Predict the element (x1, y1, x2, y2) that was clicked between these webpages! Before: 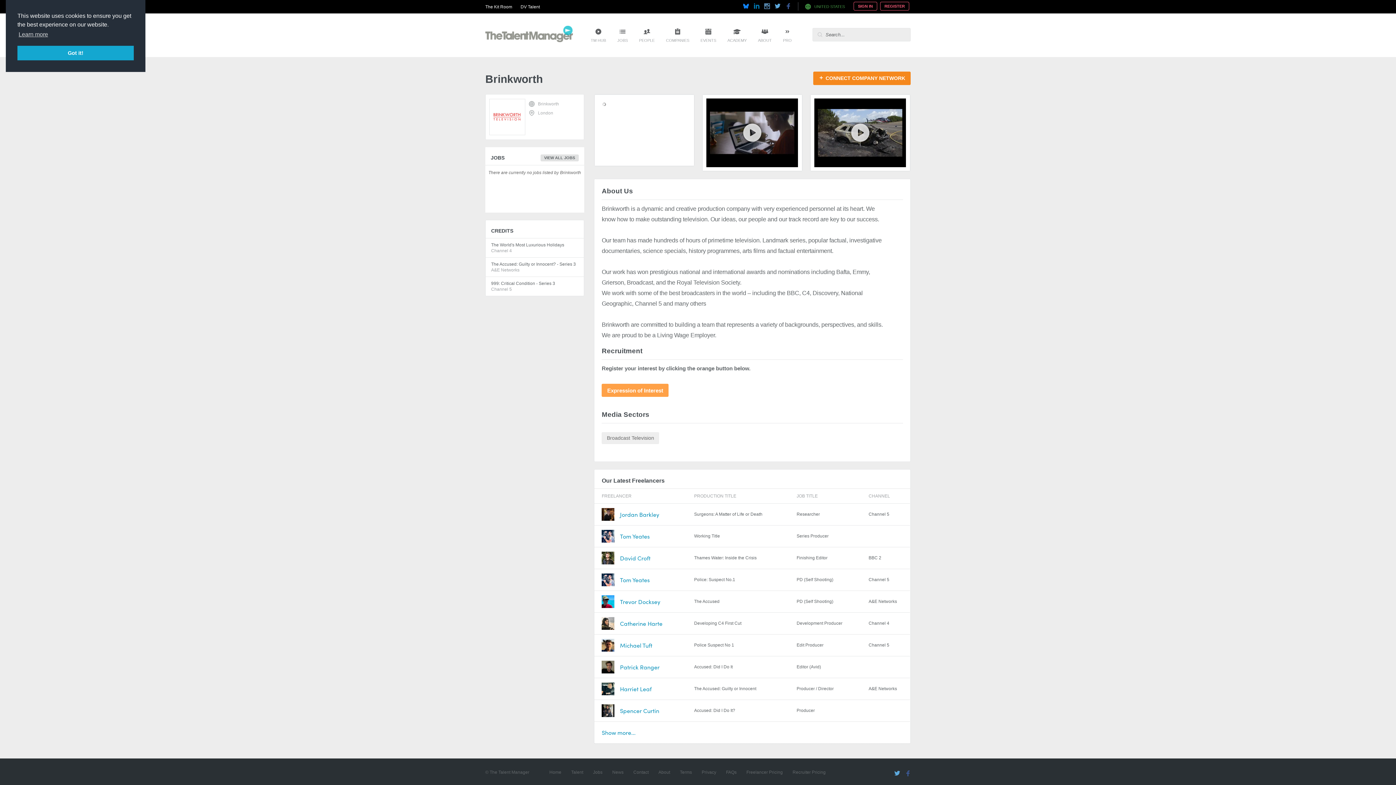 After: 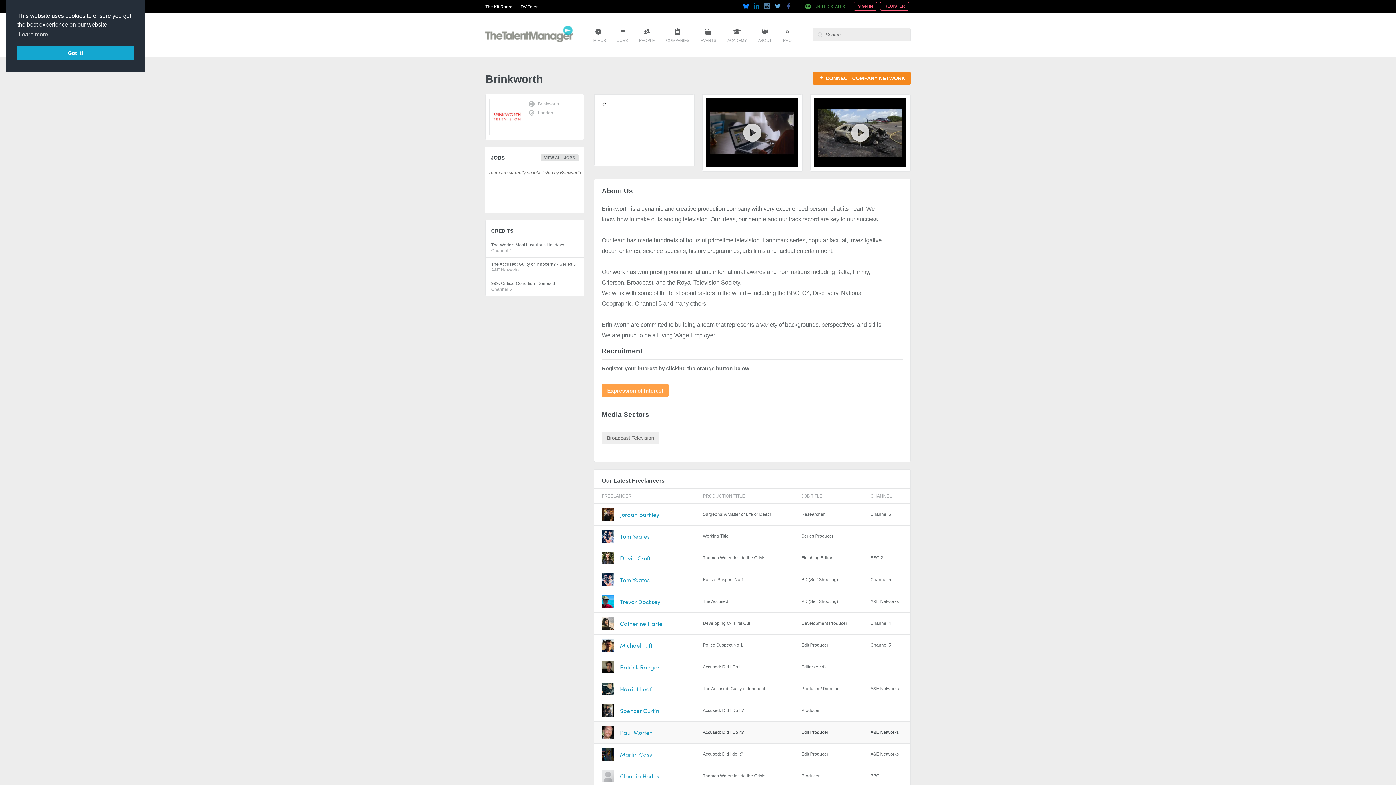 Action: bbox: (601, 726, 635, 739) label: Show more...